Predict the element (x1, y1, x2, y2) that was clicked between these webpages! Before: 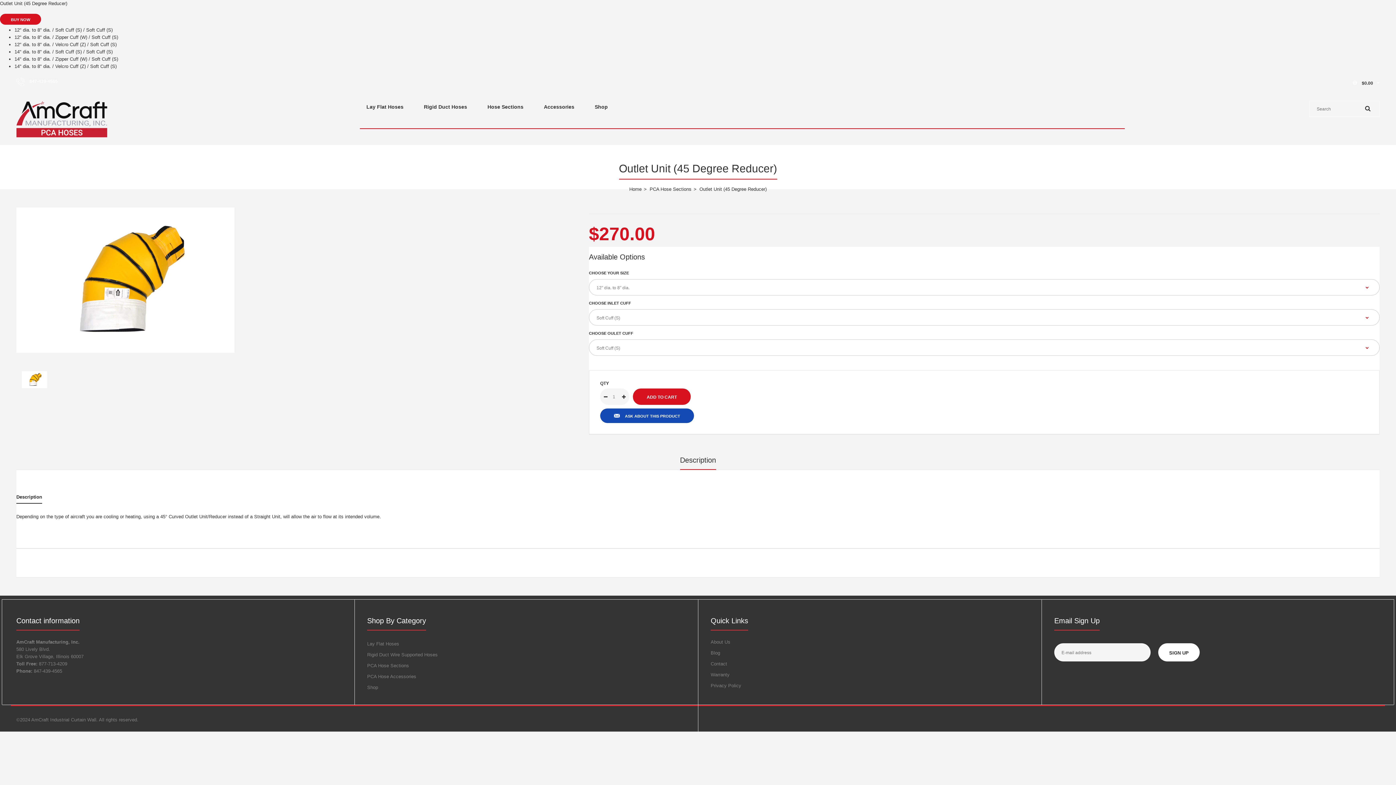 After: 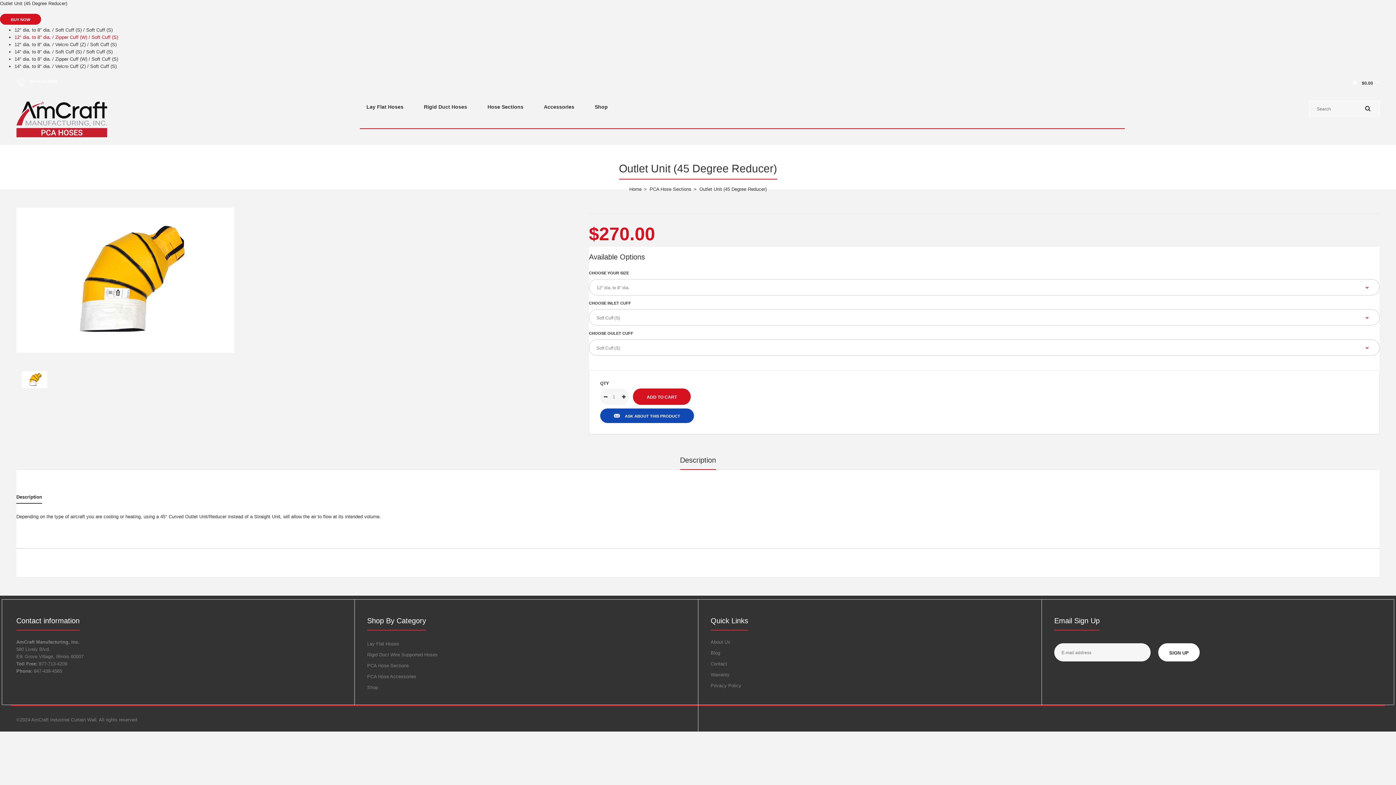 Action: label: 12" dia. to 8" dia. / Zipper Cuff (W) / Soft Cuff (S) bbox: (14, 34, 118, 40)